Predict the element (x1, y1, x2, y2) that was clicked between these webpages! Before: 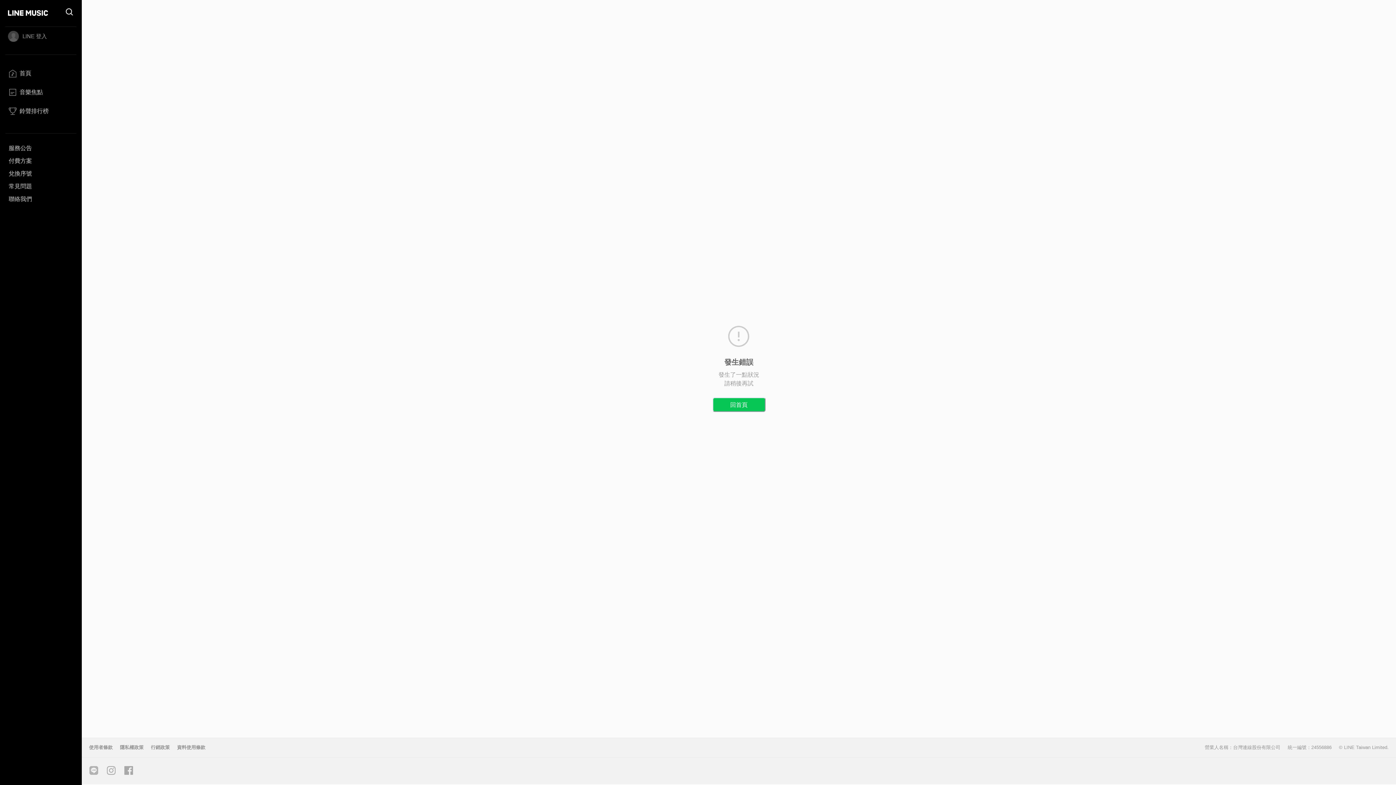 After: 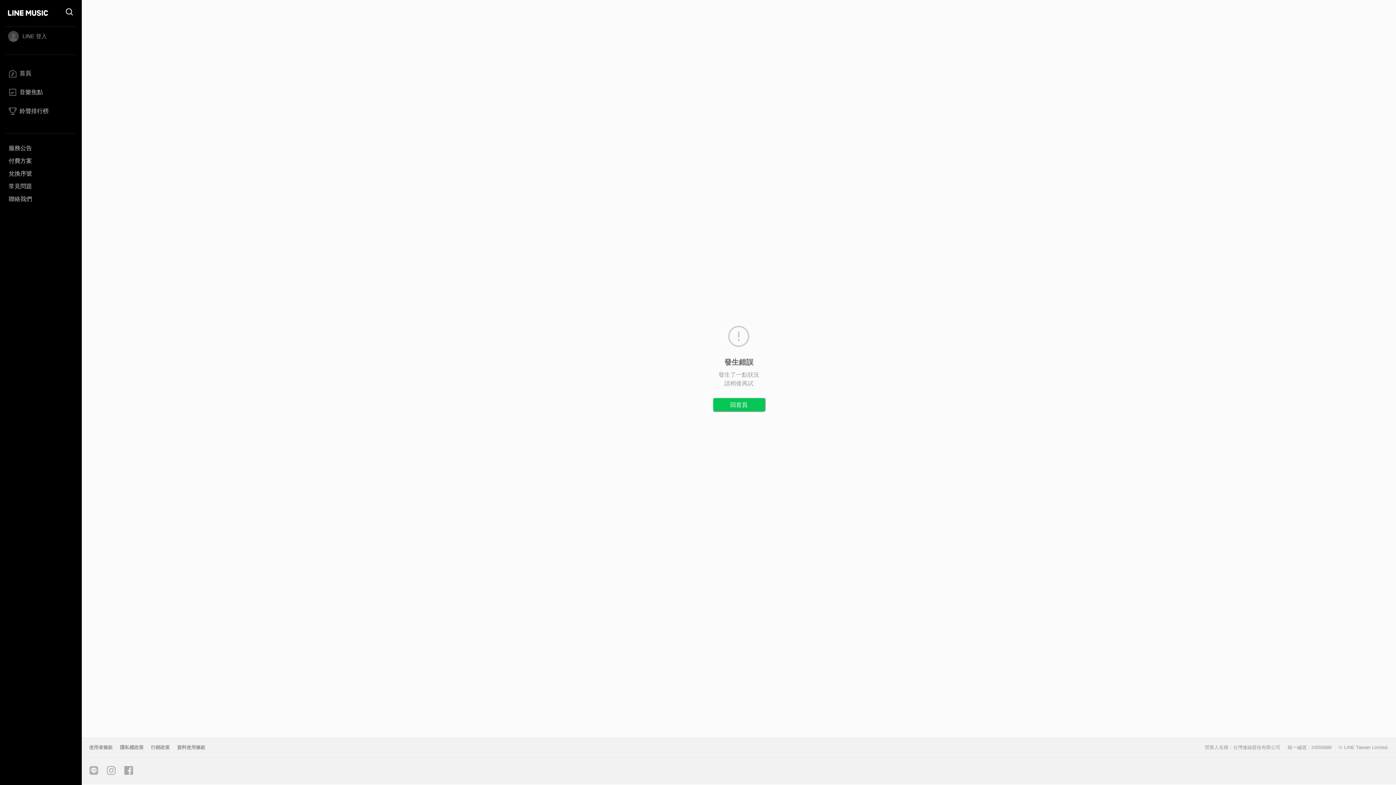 Action: bbox: (116, 745, 147, 750) label: 隱私權政策